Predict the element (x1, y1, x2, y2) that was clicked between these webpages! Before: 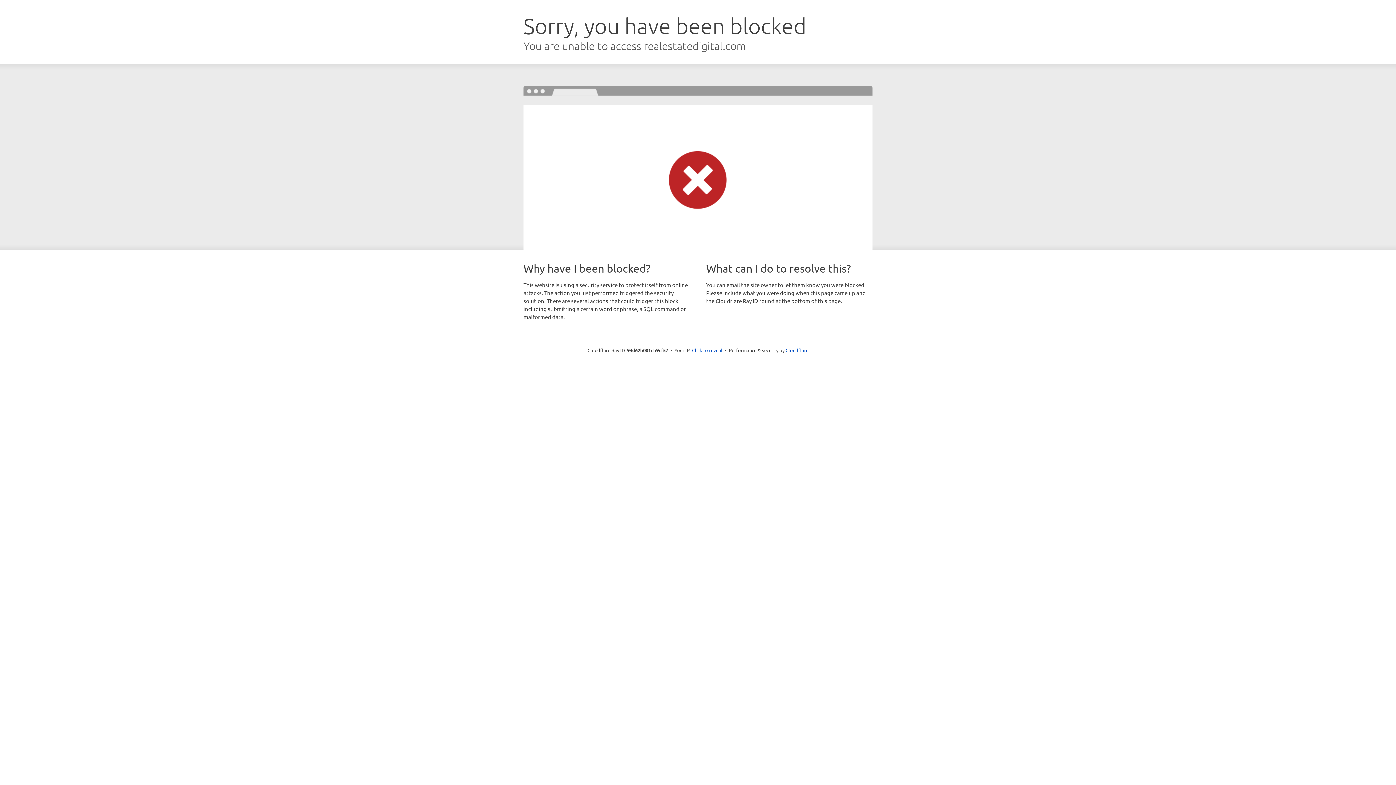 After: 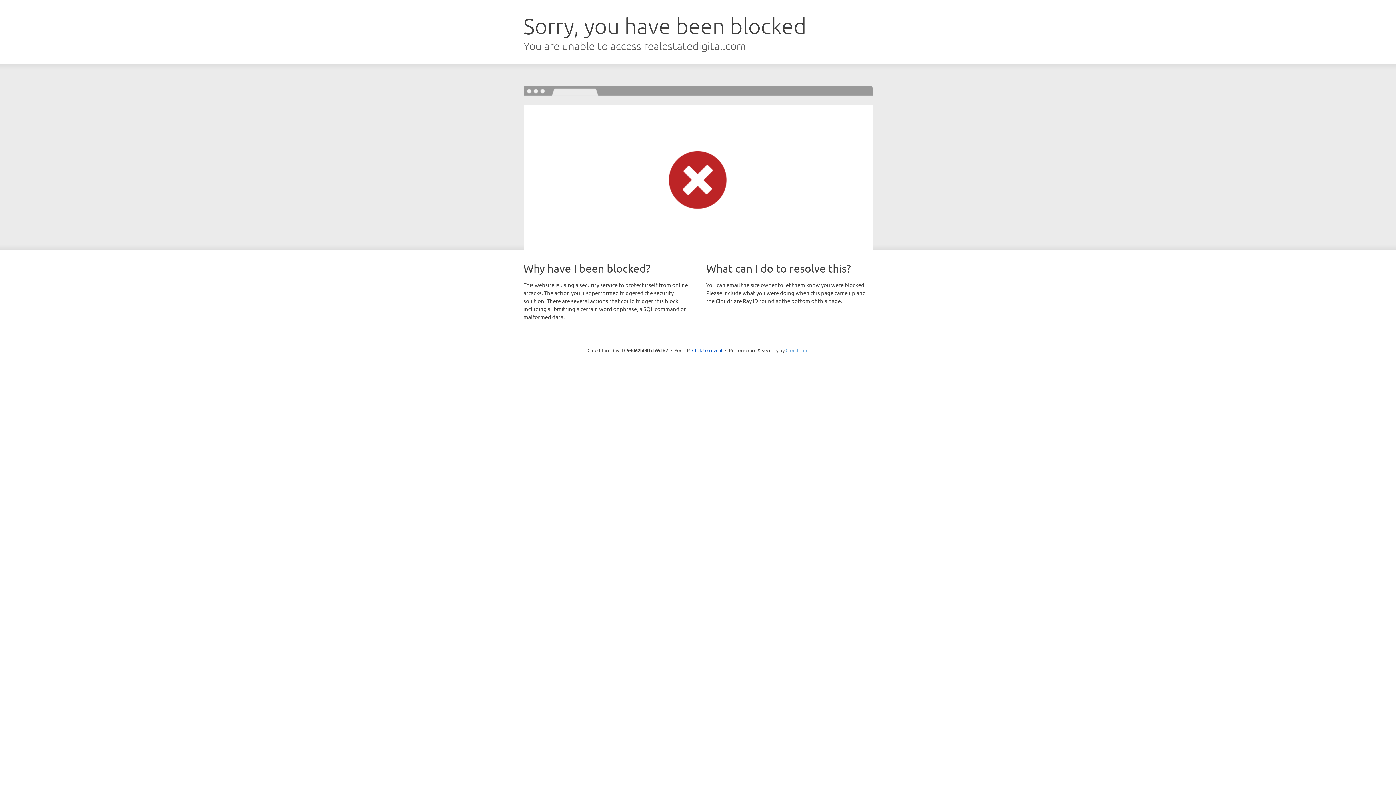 Action: label: Cloudflare bbox: (785, 347, 808, 353)